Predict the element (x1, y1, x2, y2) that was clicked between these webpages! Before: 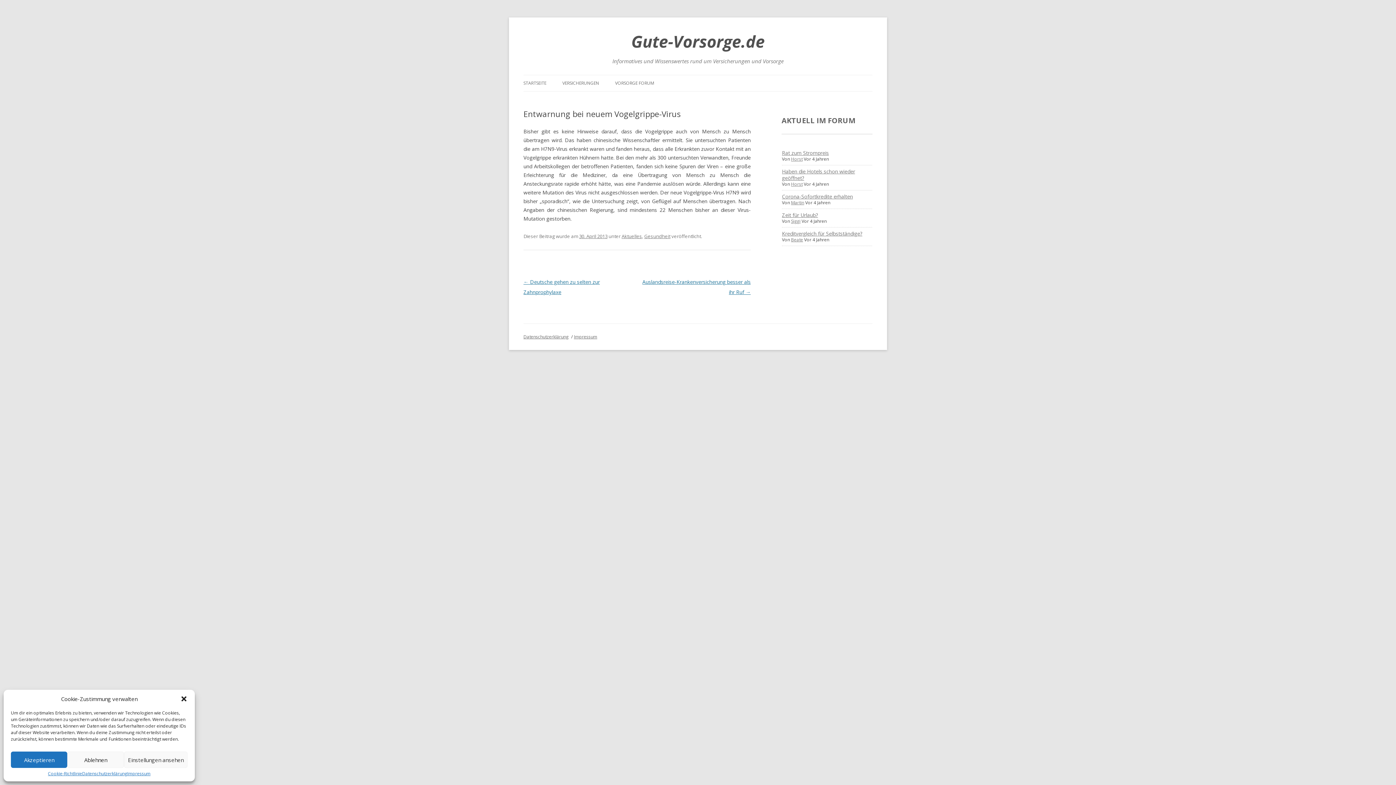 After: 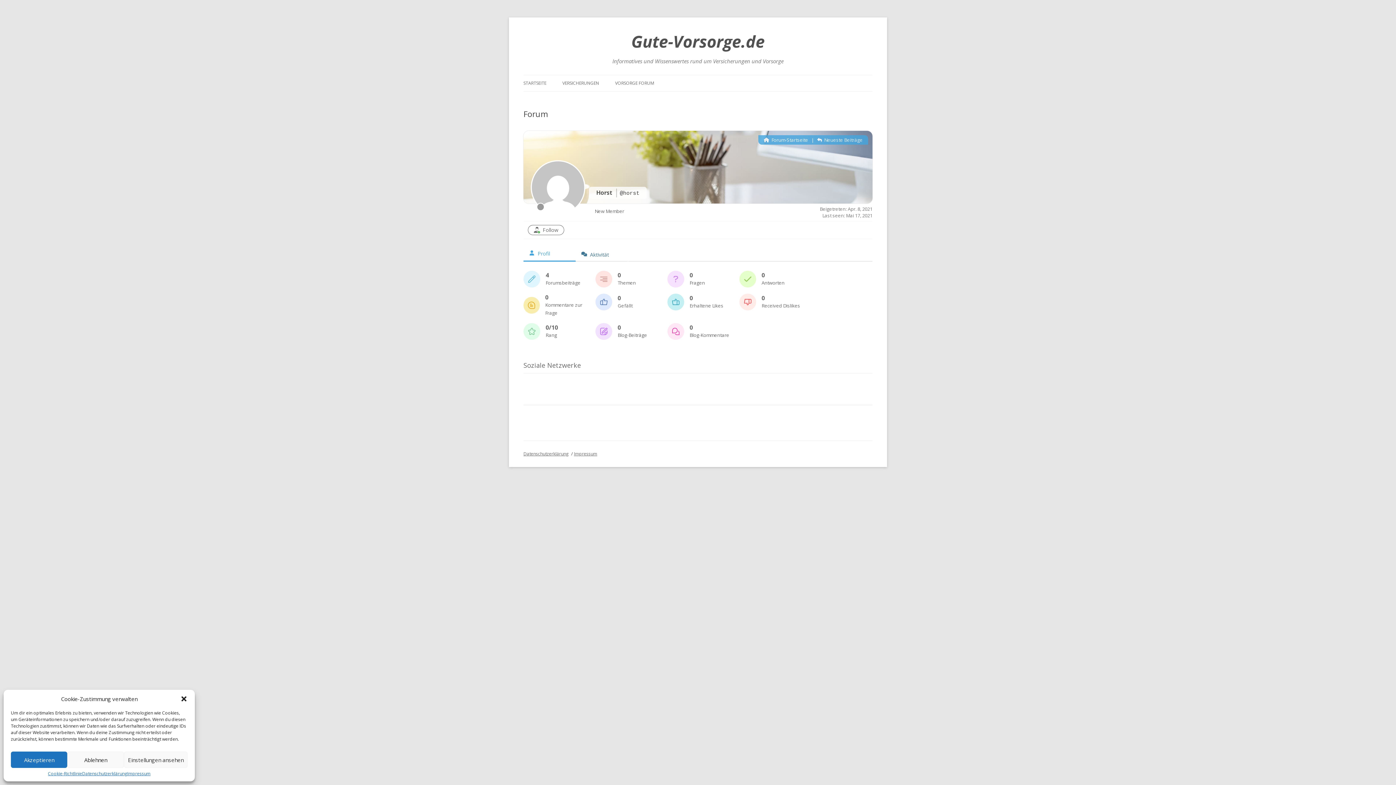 Action: bbox: (791, 181, 802, 187) label: Horst